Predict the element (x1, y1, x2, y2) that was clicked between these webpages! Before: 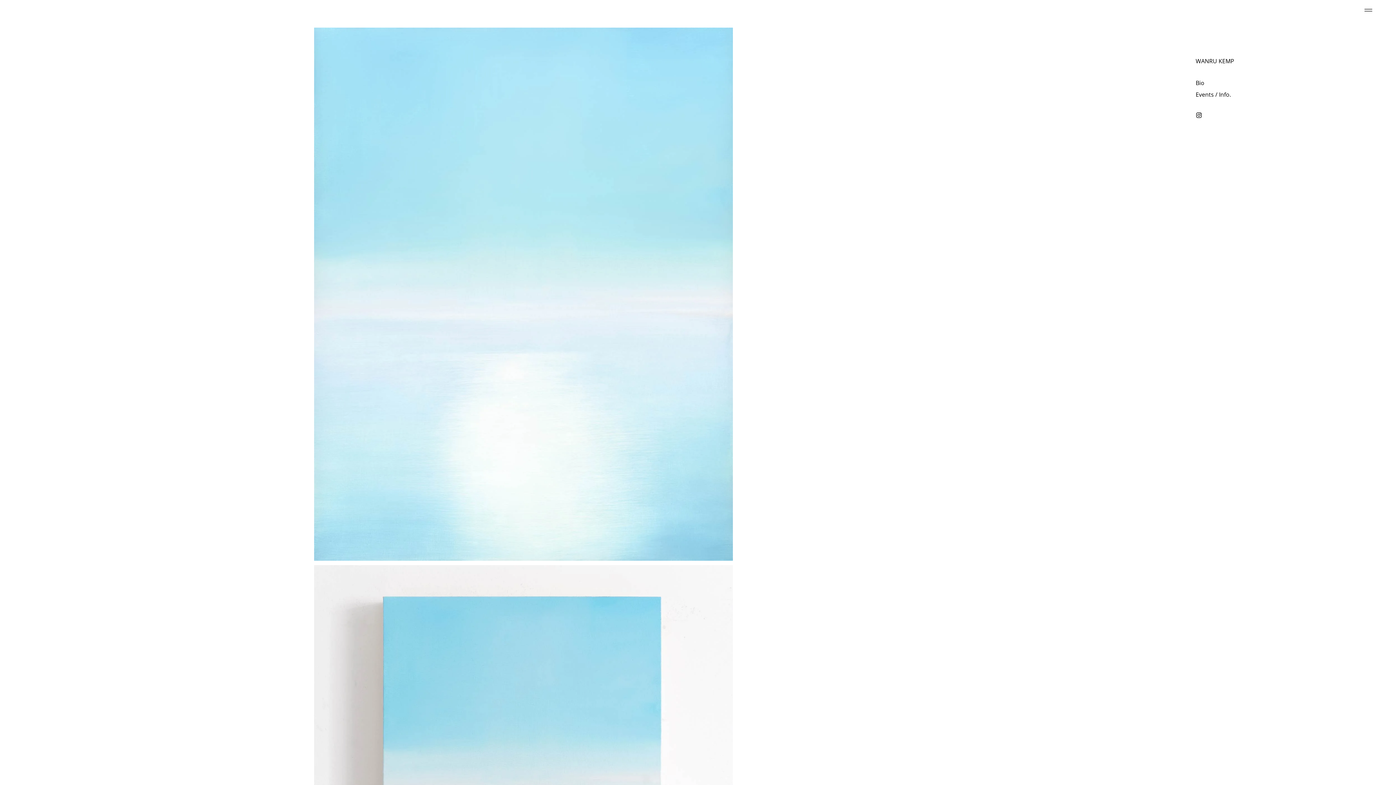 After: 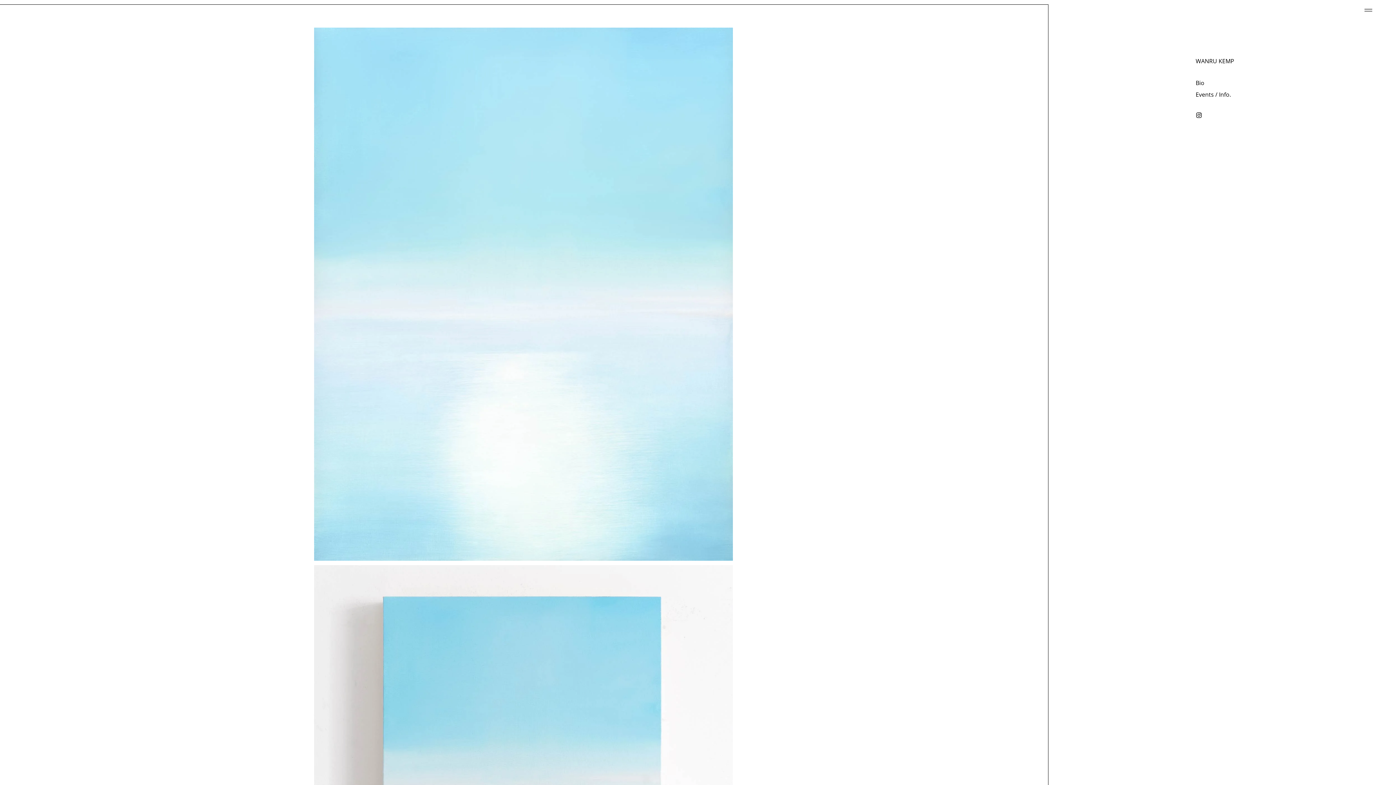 Action: bbox: (314, 27, 733, 561)